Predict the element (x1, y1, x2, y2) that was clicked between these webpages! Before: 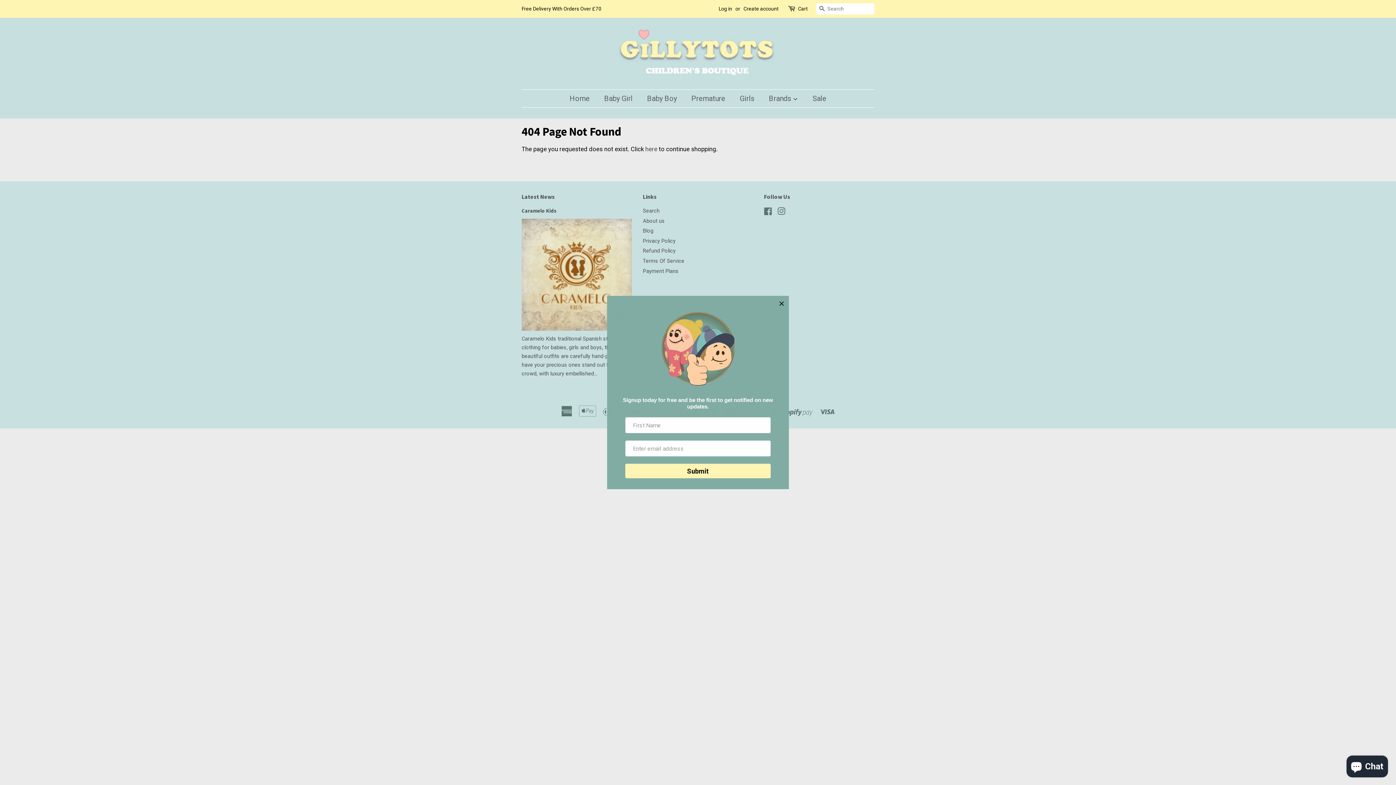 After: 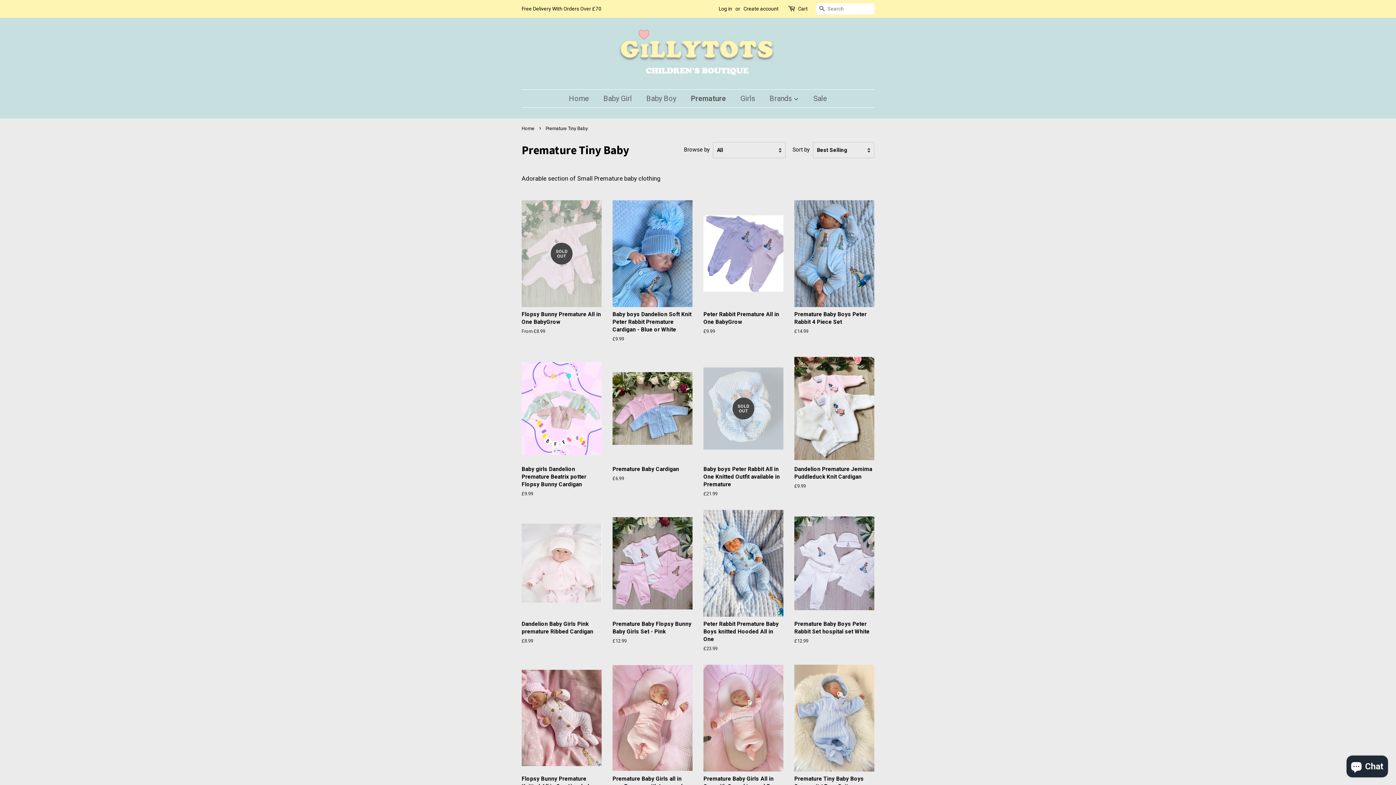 Action: bbox: (686, 89, 732, 107) label: Premature